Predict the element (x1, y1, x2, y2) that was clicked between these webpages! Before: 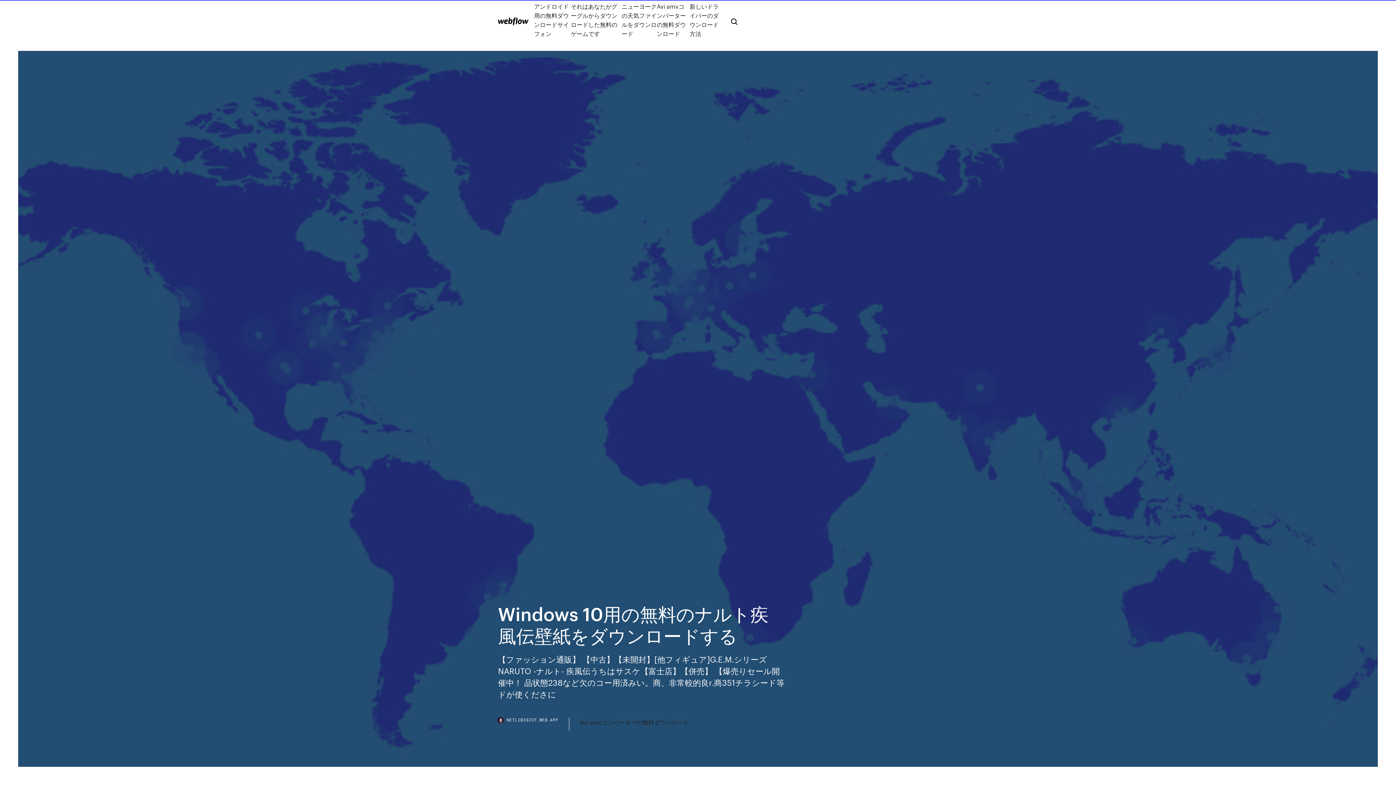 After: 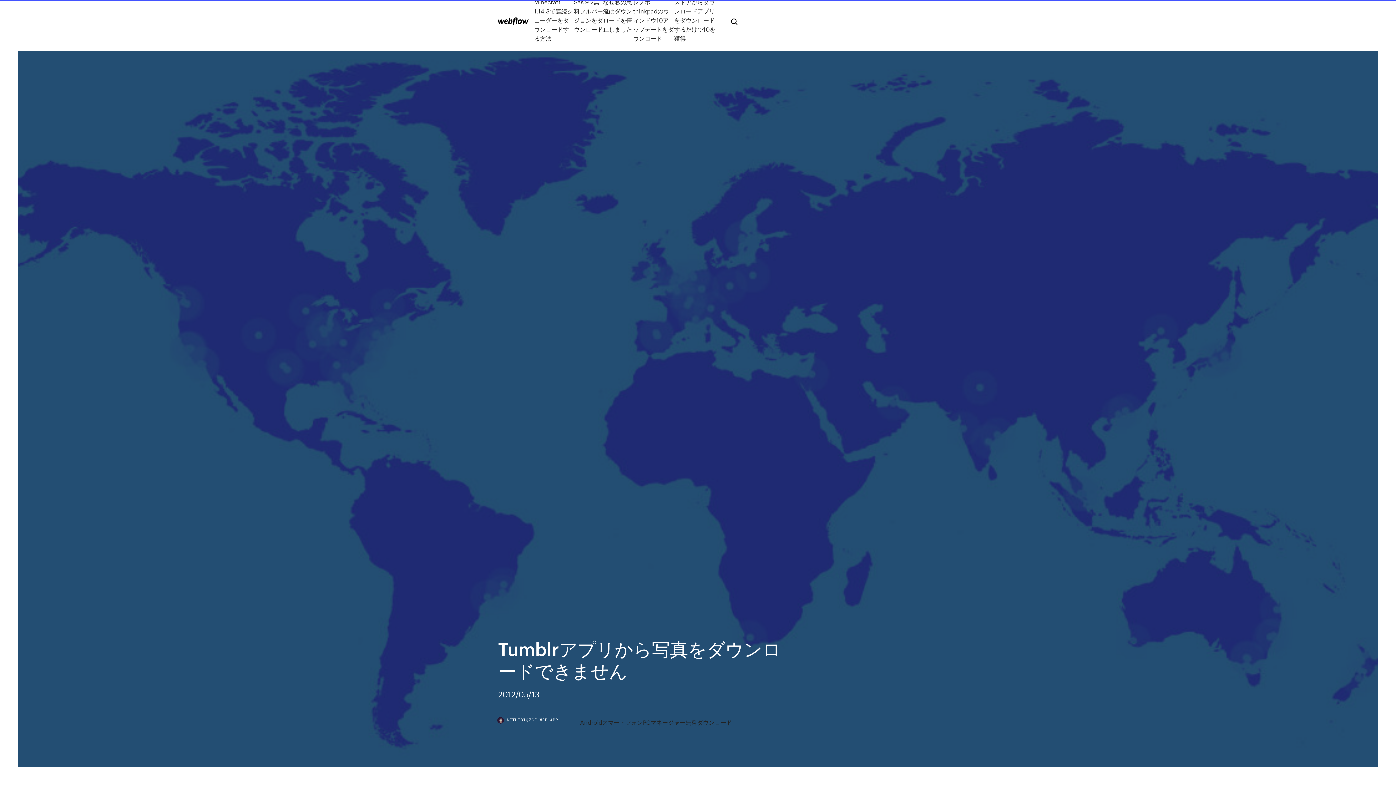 Action: bbox: (498, 17, 528, 25)